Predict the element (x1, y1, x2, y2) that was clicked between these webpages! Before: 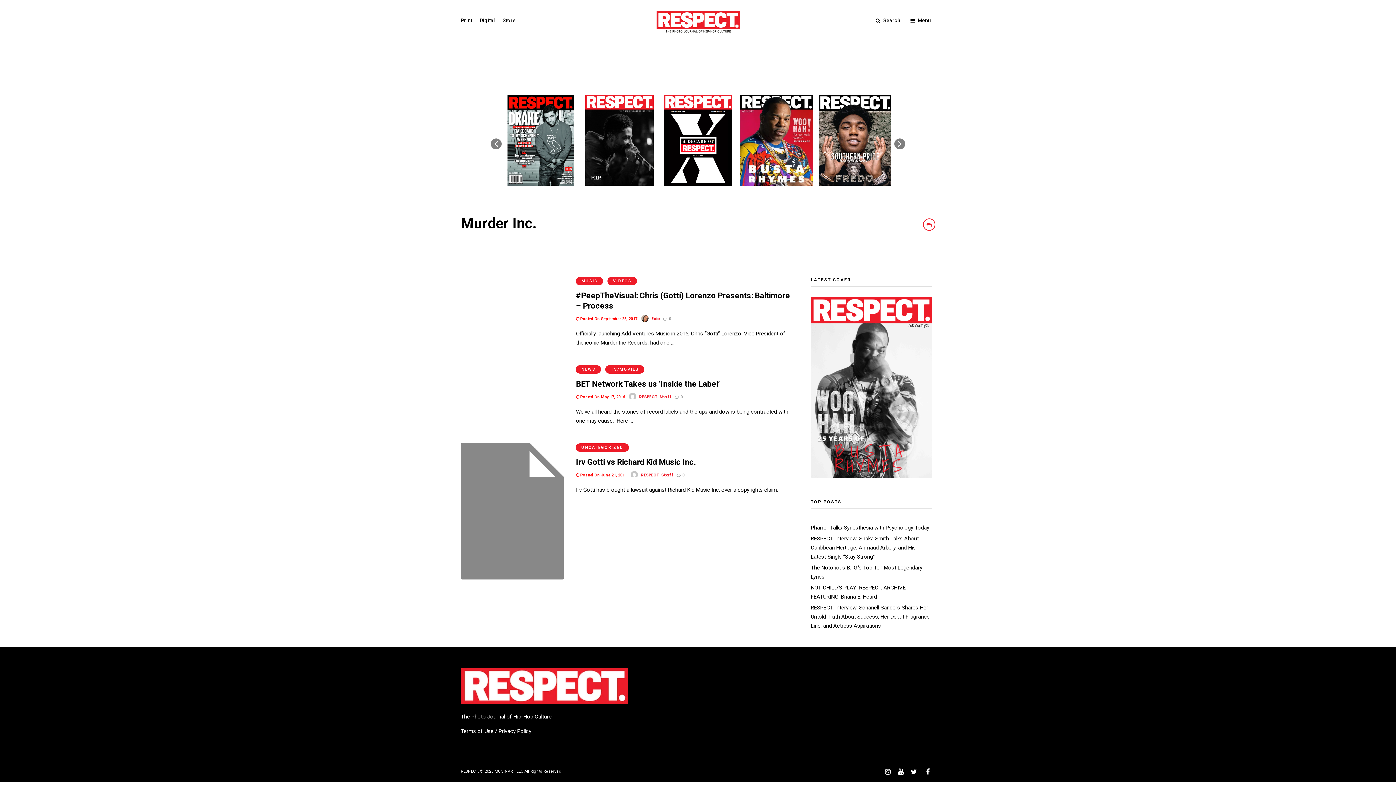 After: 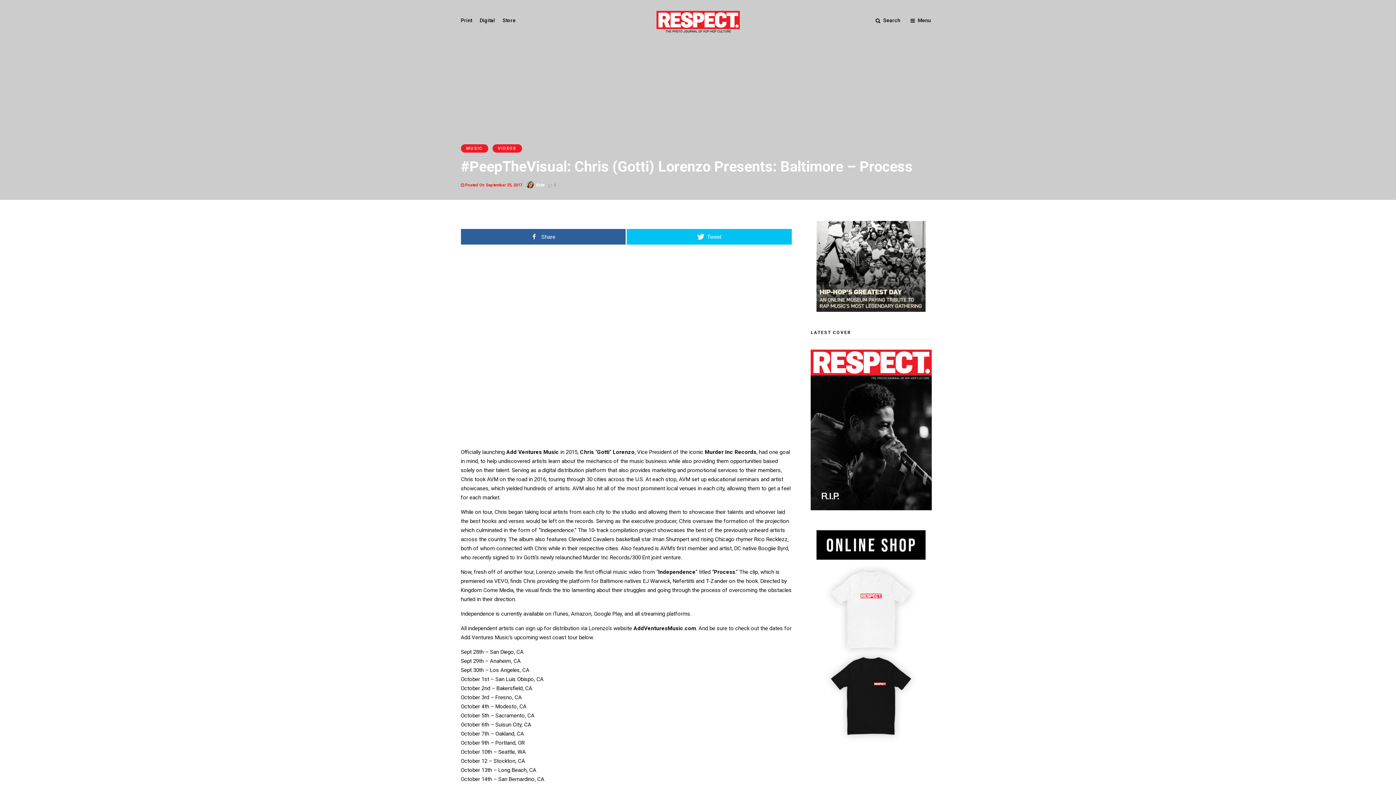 Action: label:  Posted On September 25, 2017 bbox: (576, 316, 637, 321)